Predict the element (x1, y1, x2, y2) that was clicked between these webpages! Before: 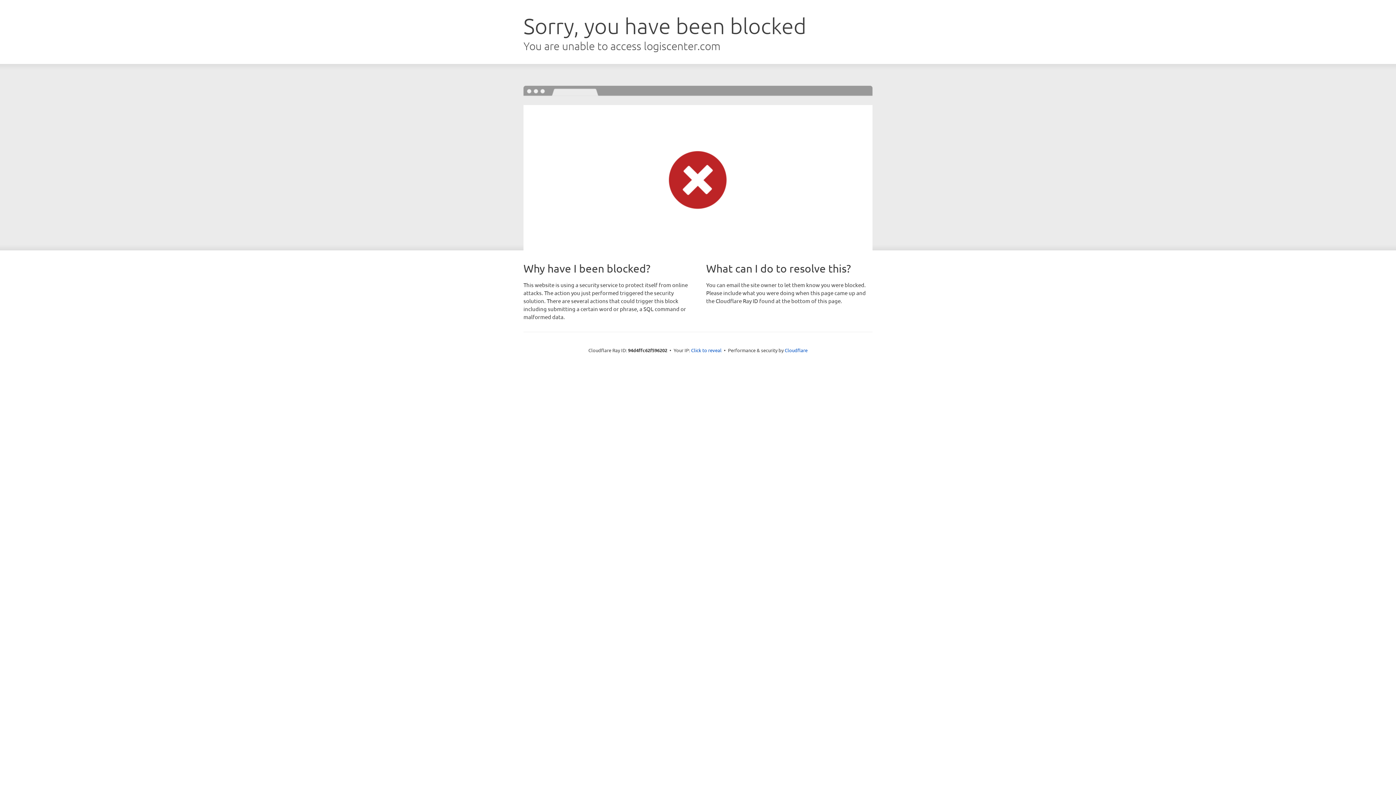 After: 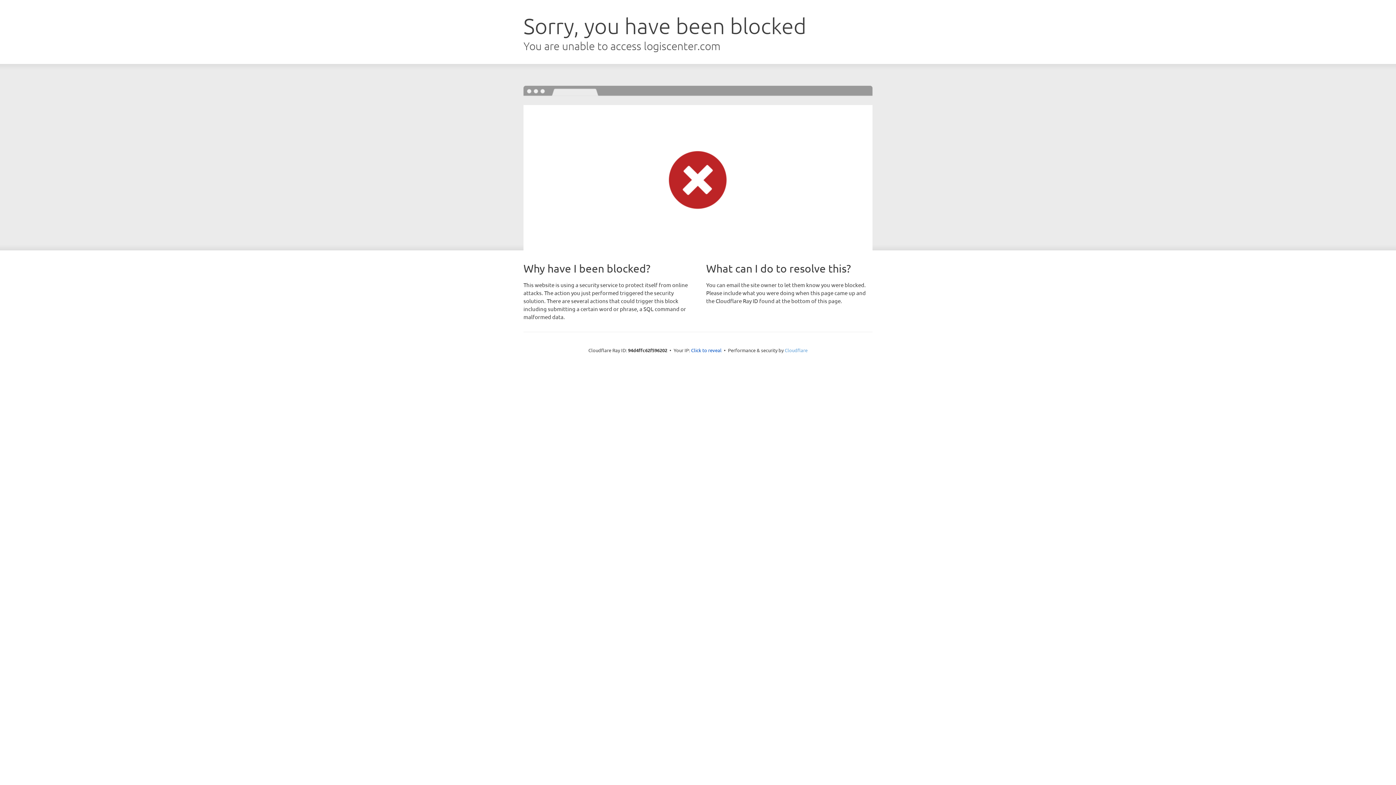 Action: bbox: (784, 347, 807, 353) label: Cloudflare